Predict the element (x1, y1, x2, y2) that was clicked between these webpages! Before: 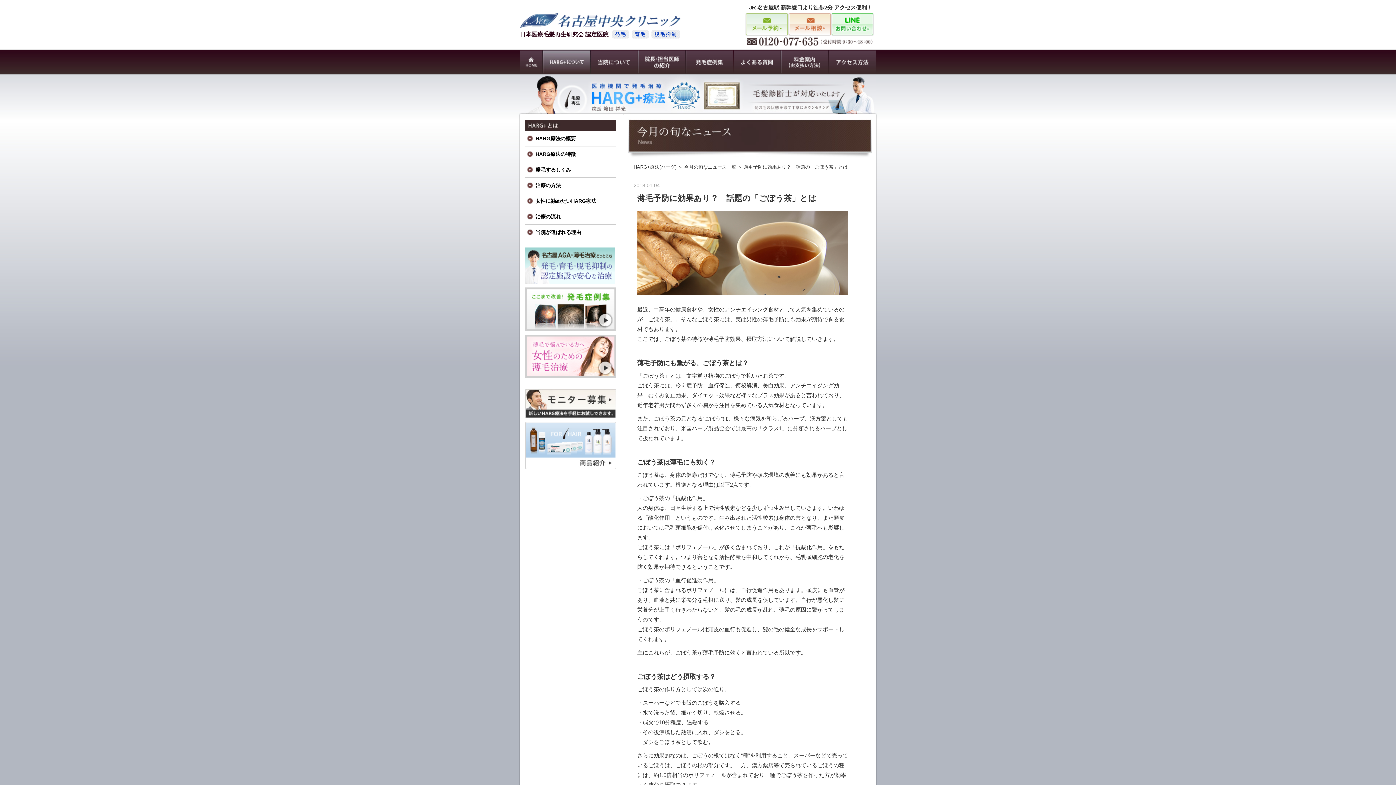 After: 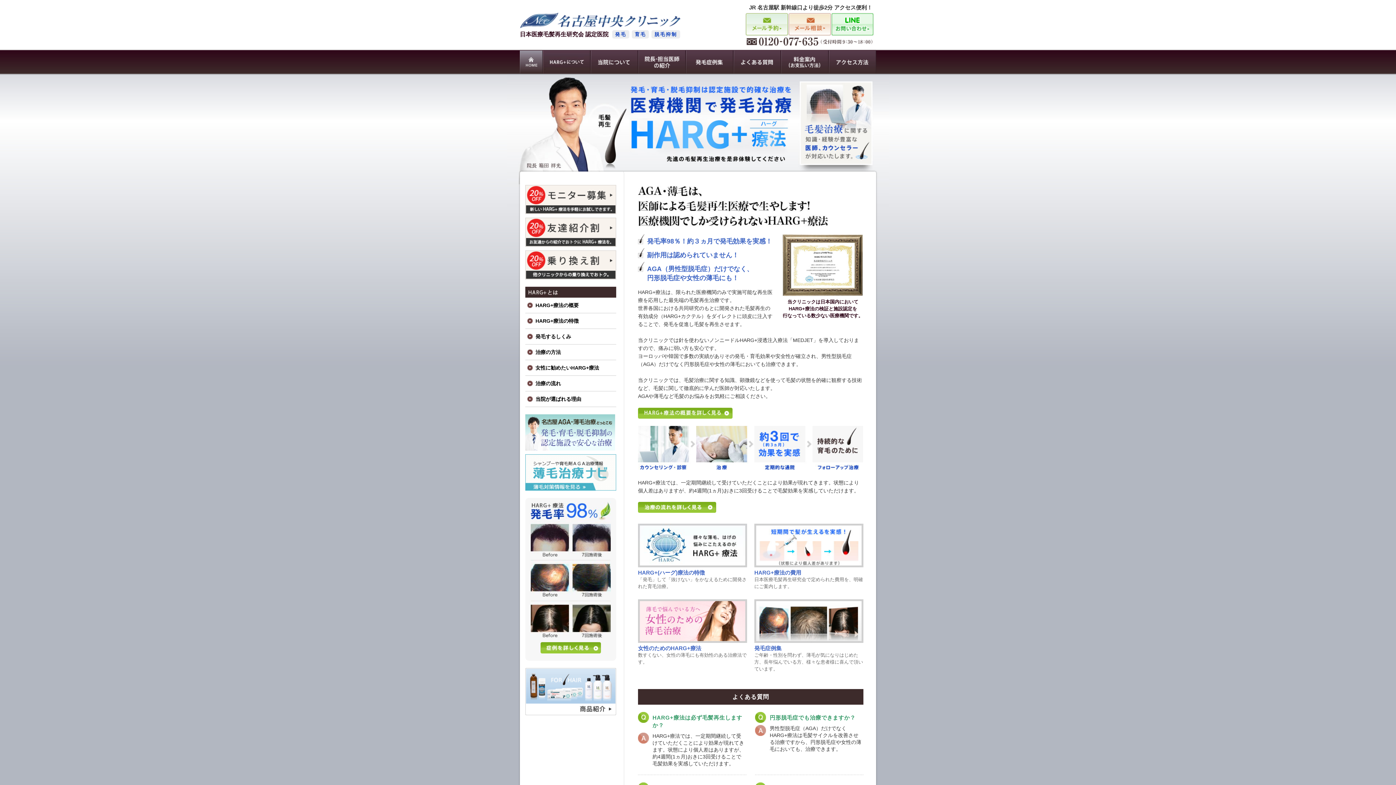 Action: bbox: (520, 23, 680, 29)